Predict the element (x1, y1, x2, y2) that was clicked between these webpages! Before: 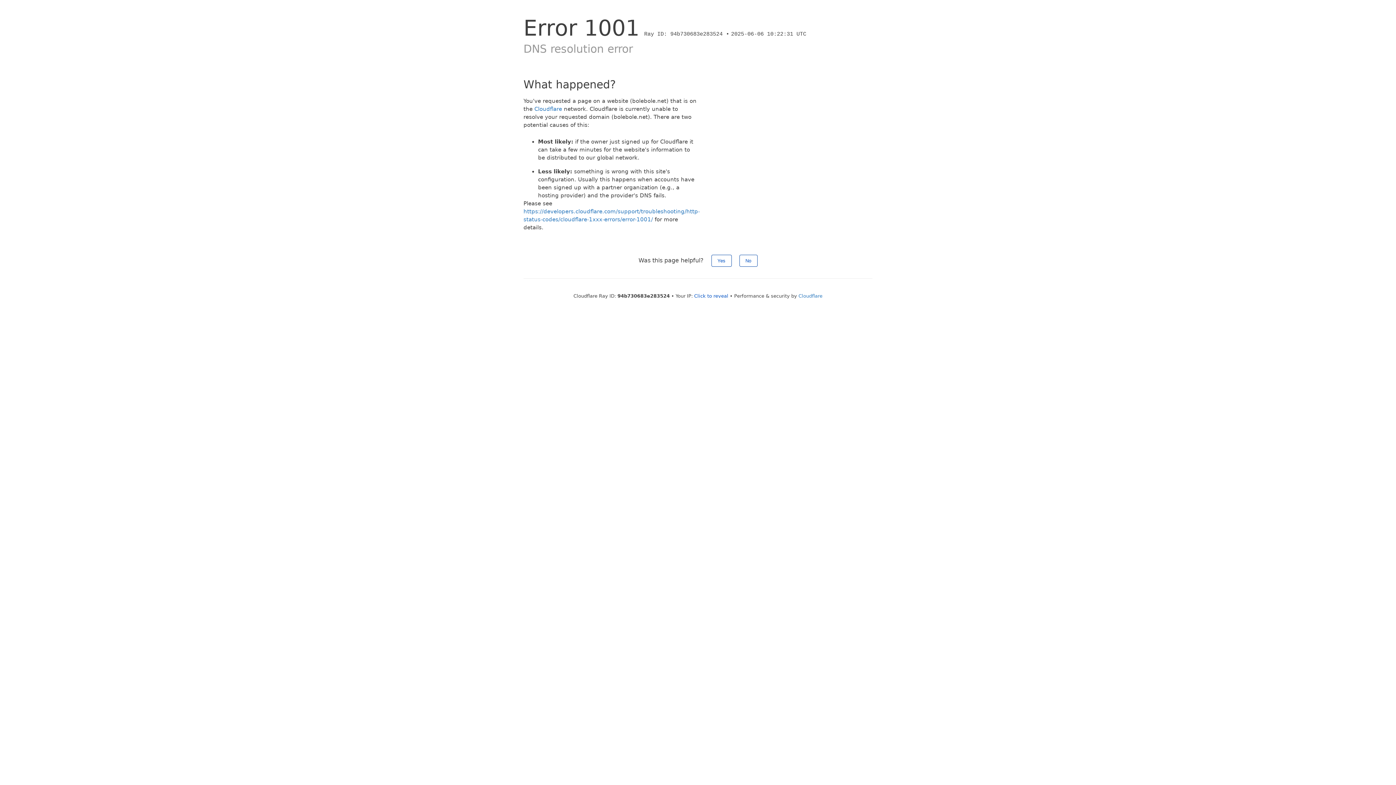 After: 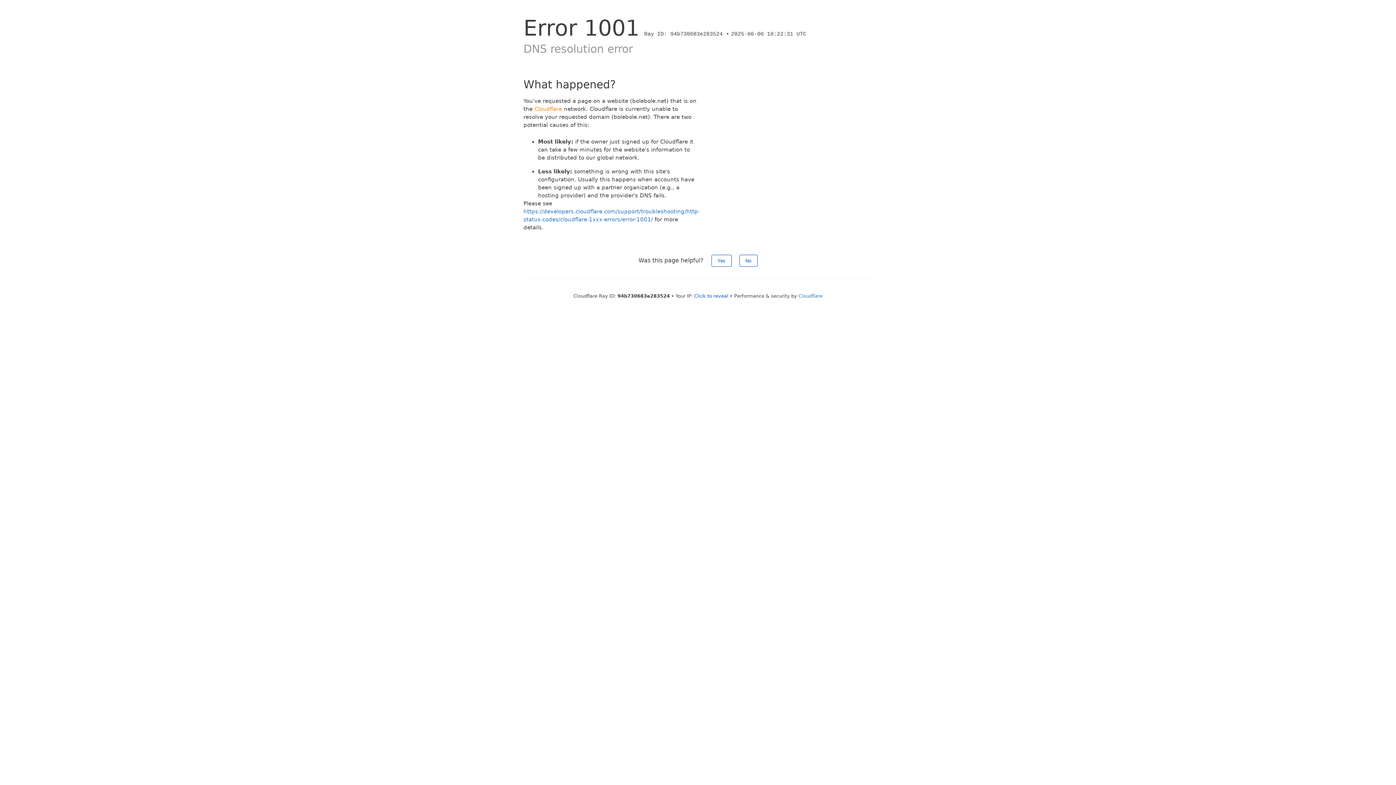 Action: label: Cloudflare bbox: (534, 105, 562, 112)